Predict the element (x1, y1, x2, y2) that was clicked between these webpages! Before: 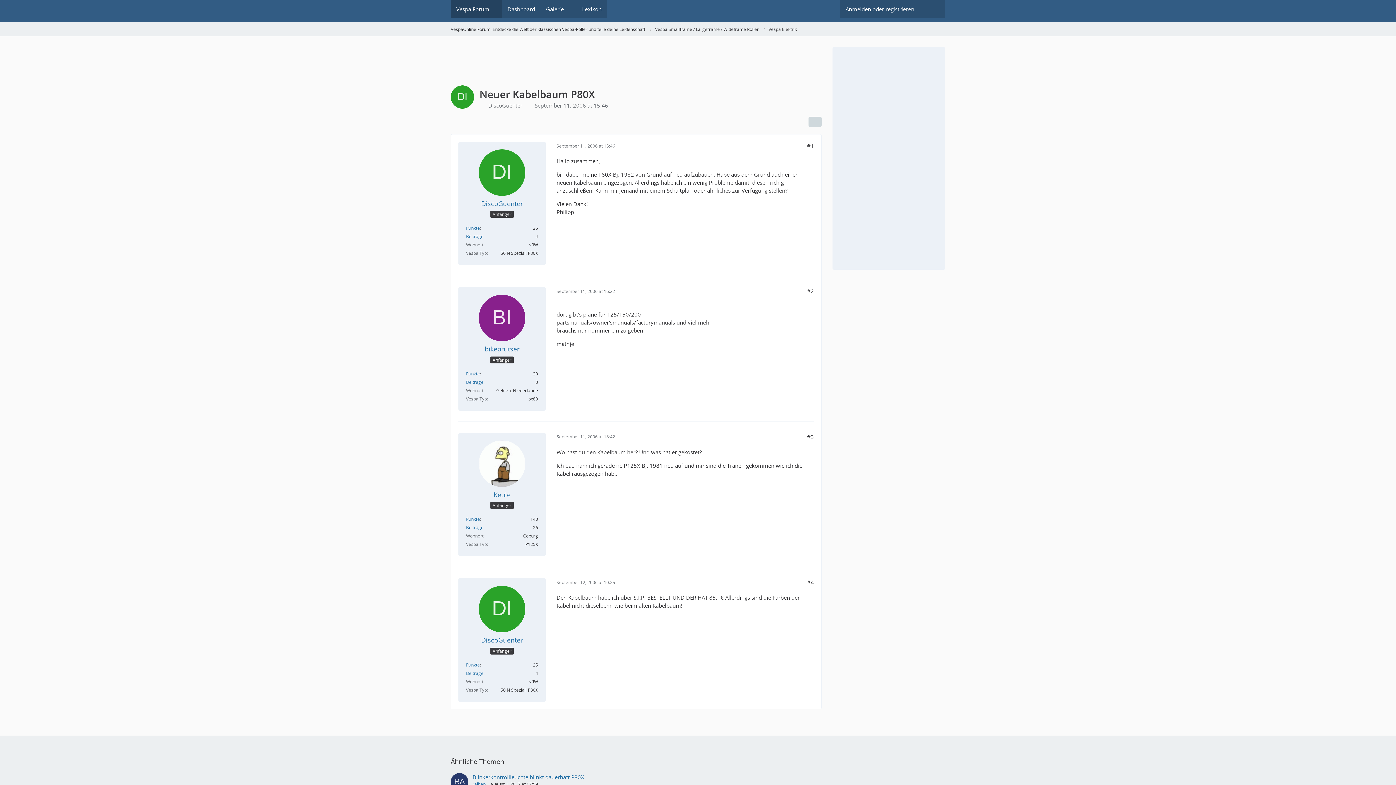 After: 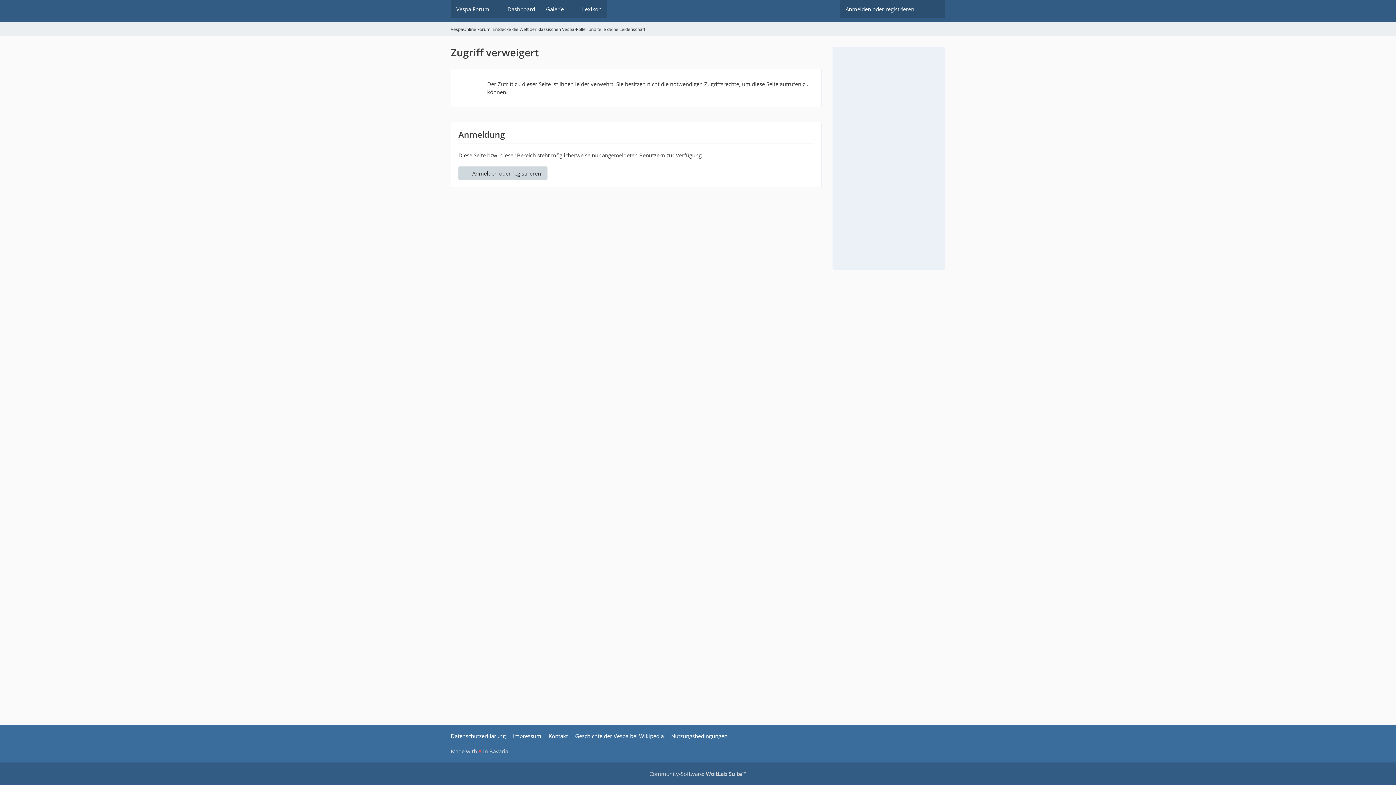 Action: bbox: (484, 345, 519, 353) label: bikeprutser